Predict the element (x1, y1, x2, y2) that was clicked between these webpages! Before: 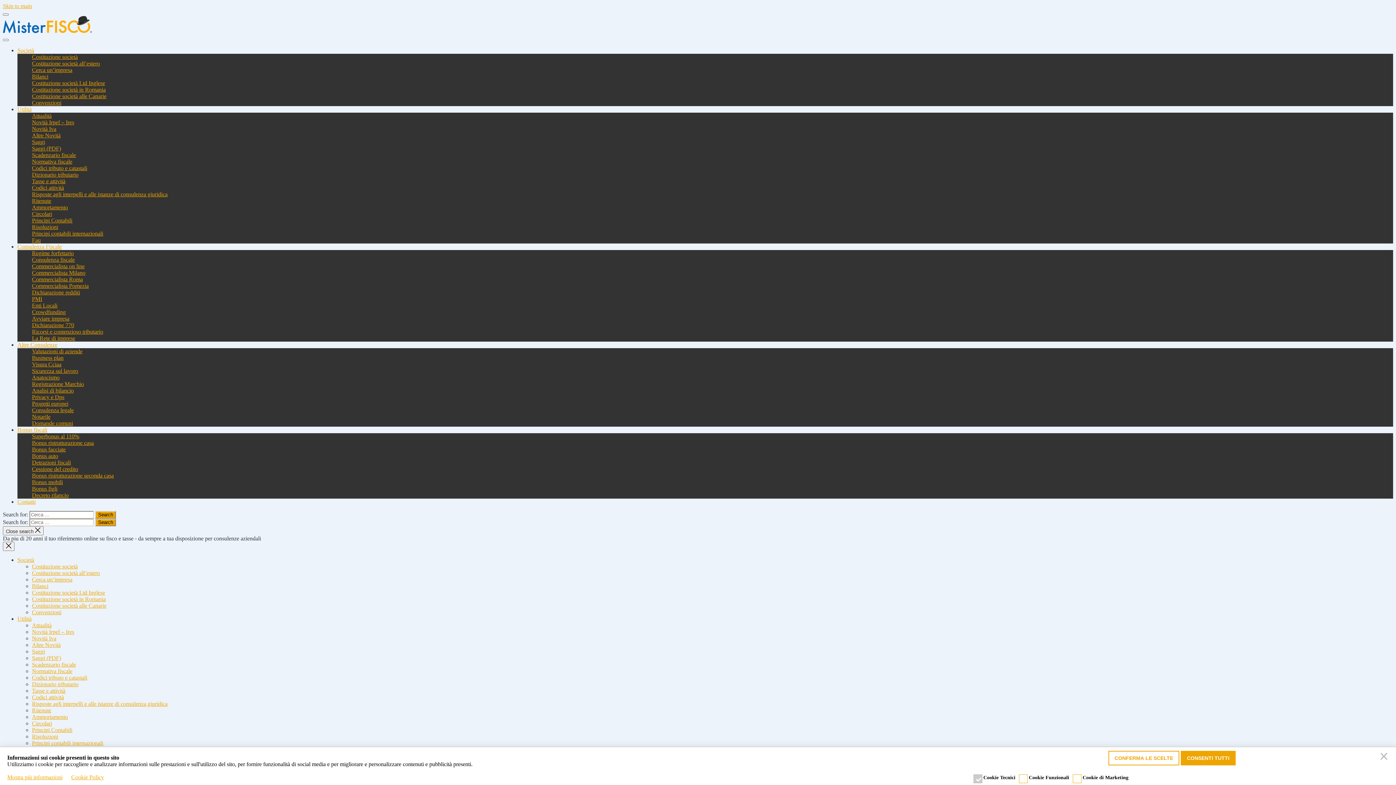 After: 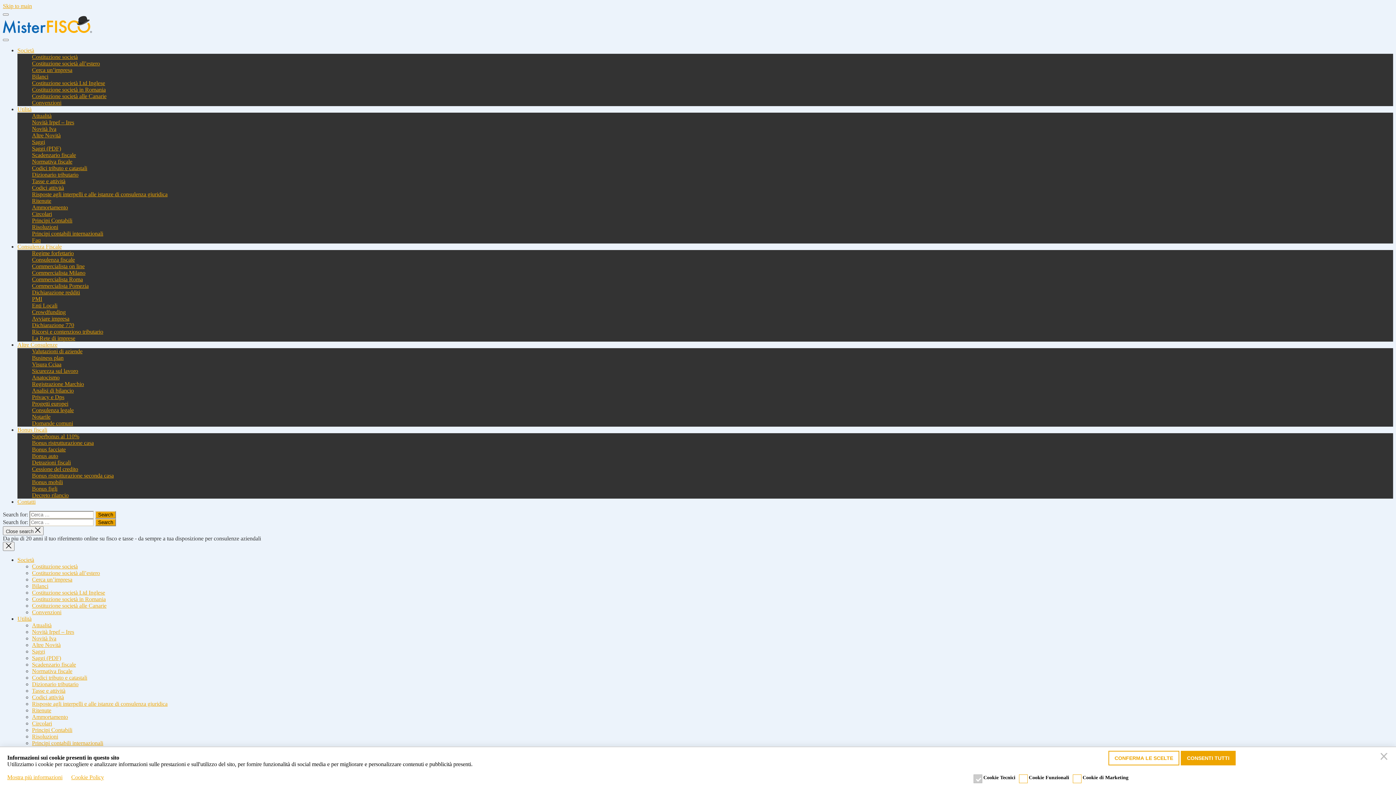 Action: label: Codici tributo e catastali bbox: (32, 165, 87, 171)